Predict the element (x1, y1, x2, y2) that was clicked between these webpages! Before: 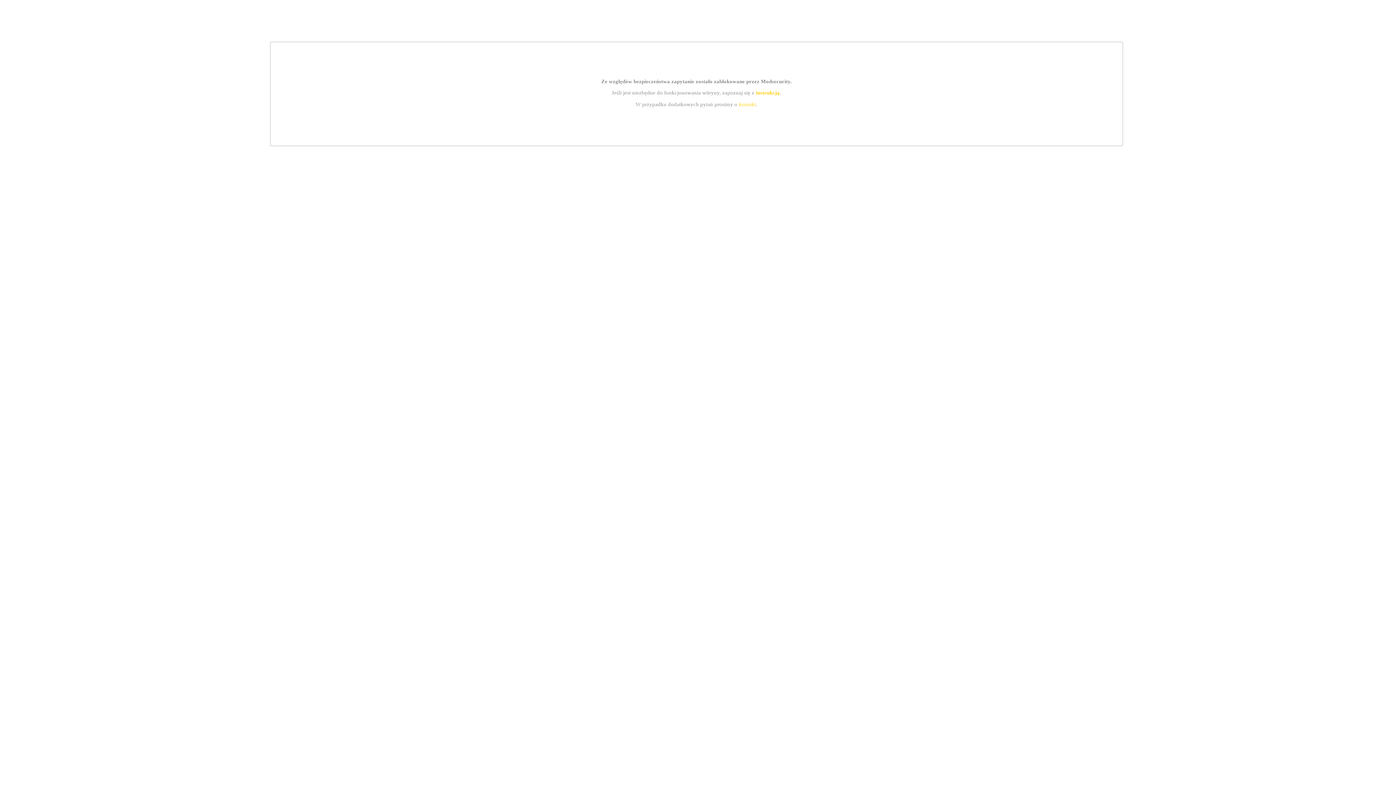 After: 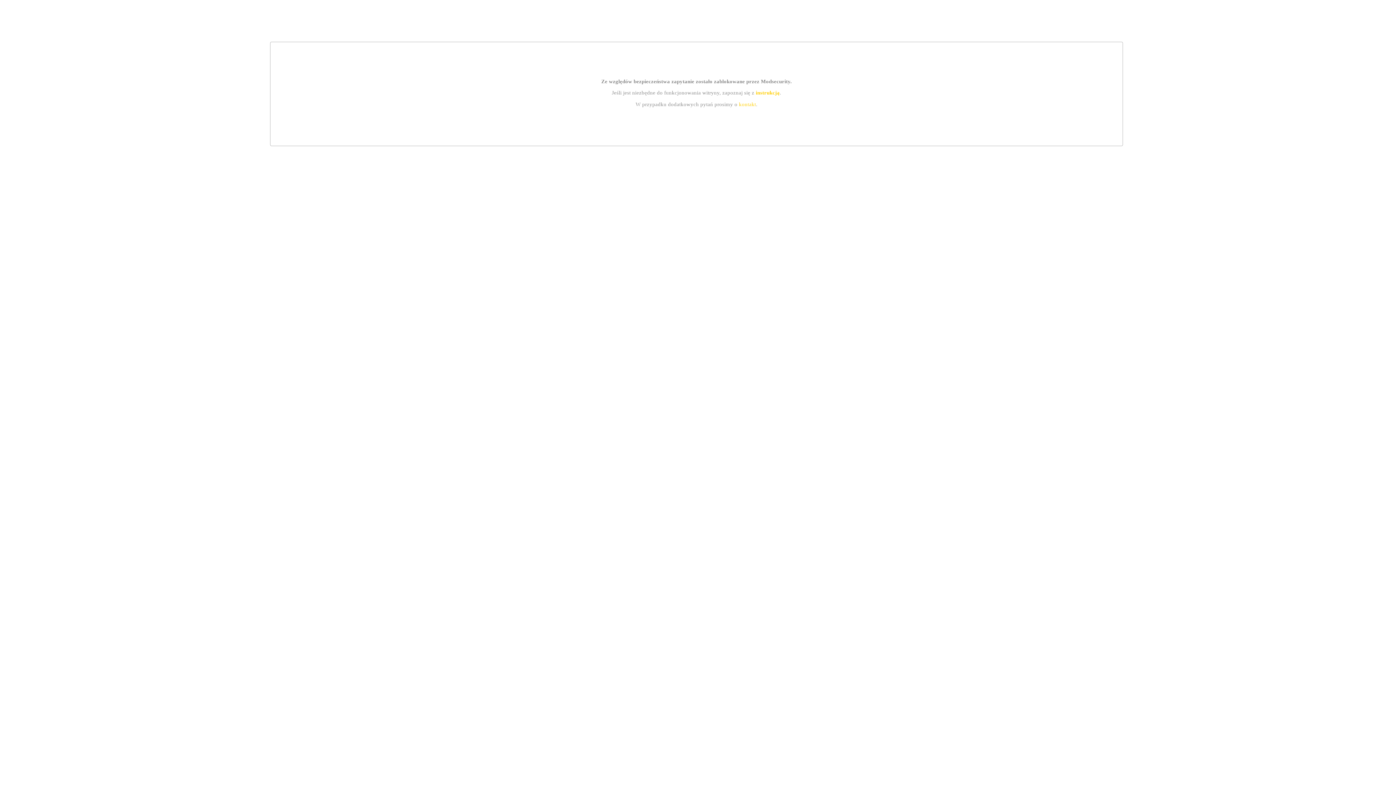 Action: label: instrukcją bbox: (755, 89, 779, 95)